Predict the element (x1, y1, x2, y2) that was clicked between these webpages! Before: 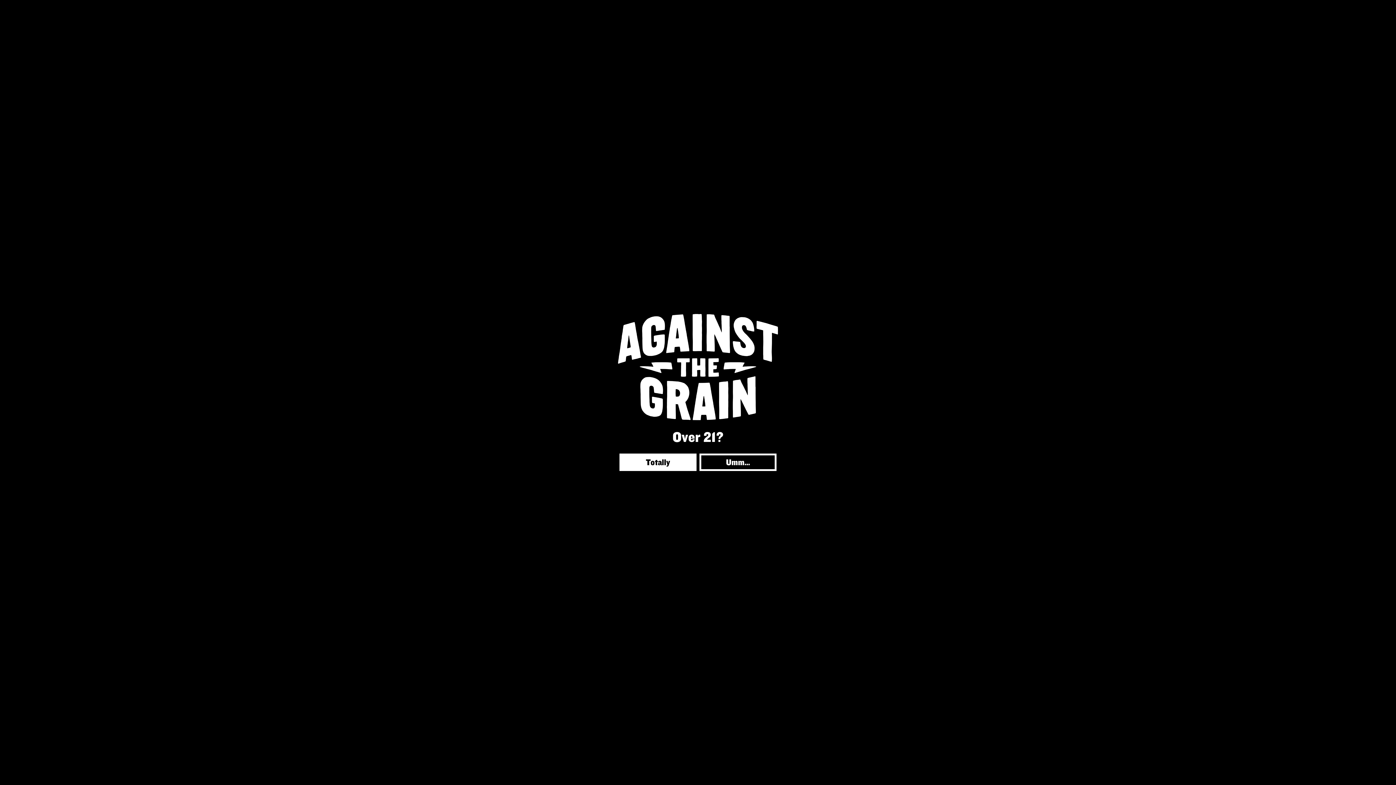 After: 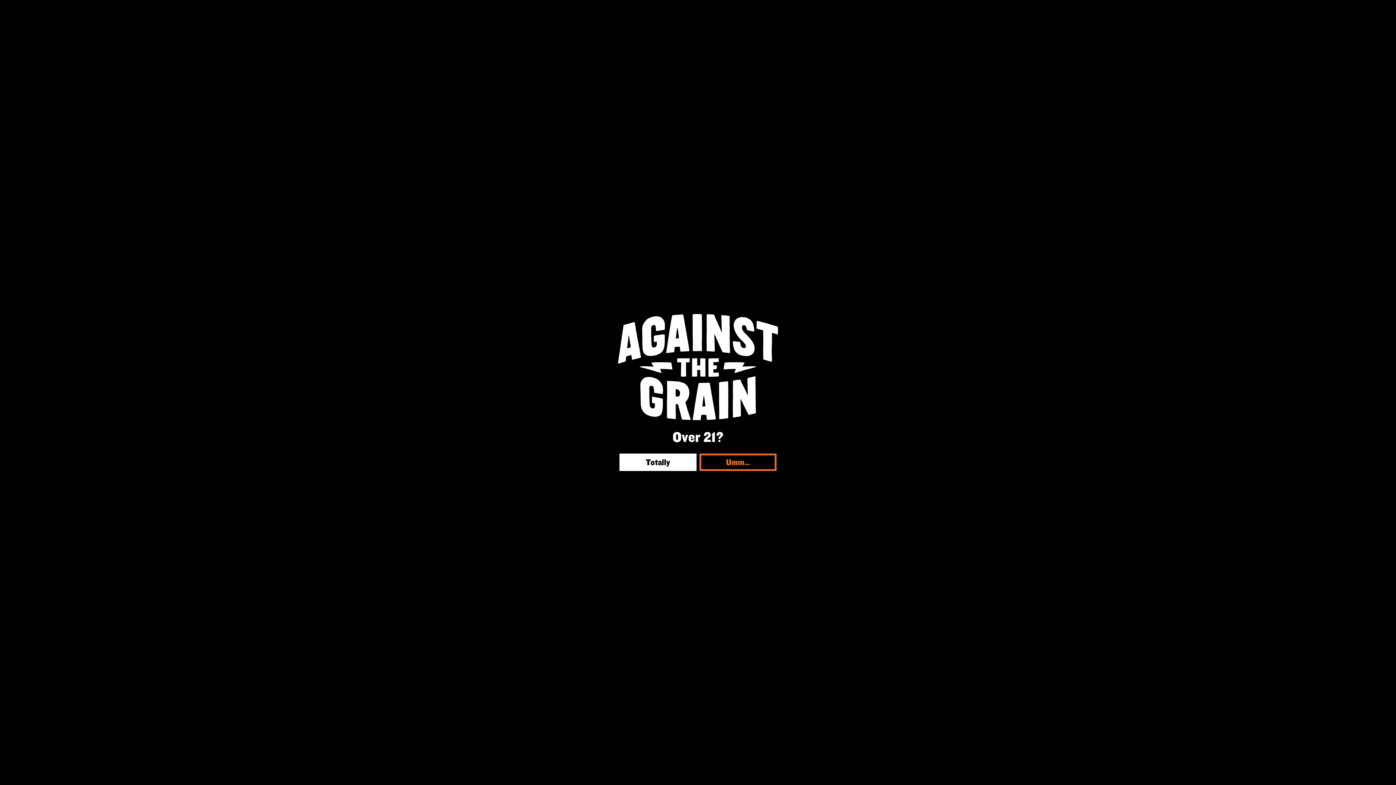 Action: label: Umm... bbox: (699, 453, 776, 471)